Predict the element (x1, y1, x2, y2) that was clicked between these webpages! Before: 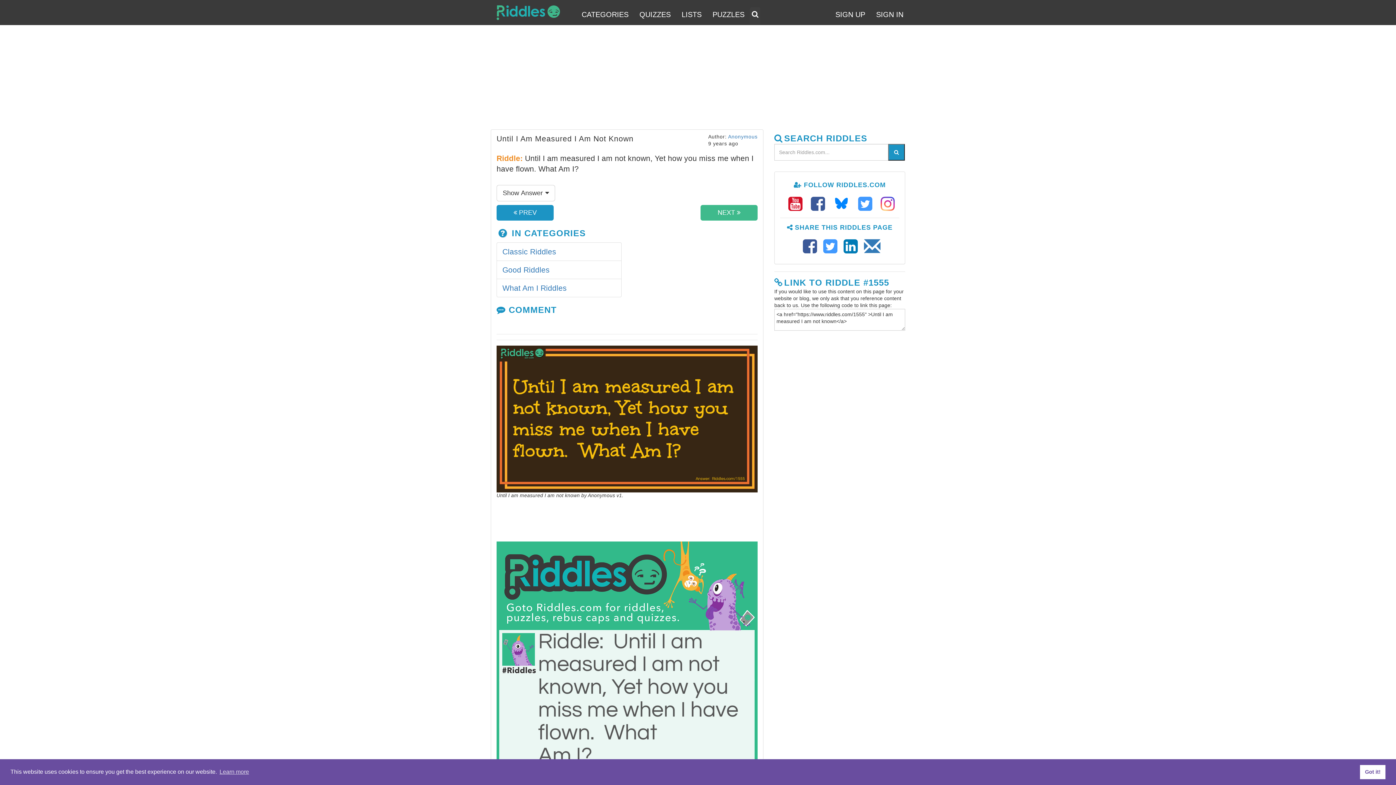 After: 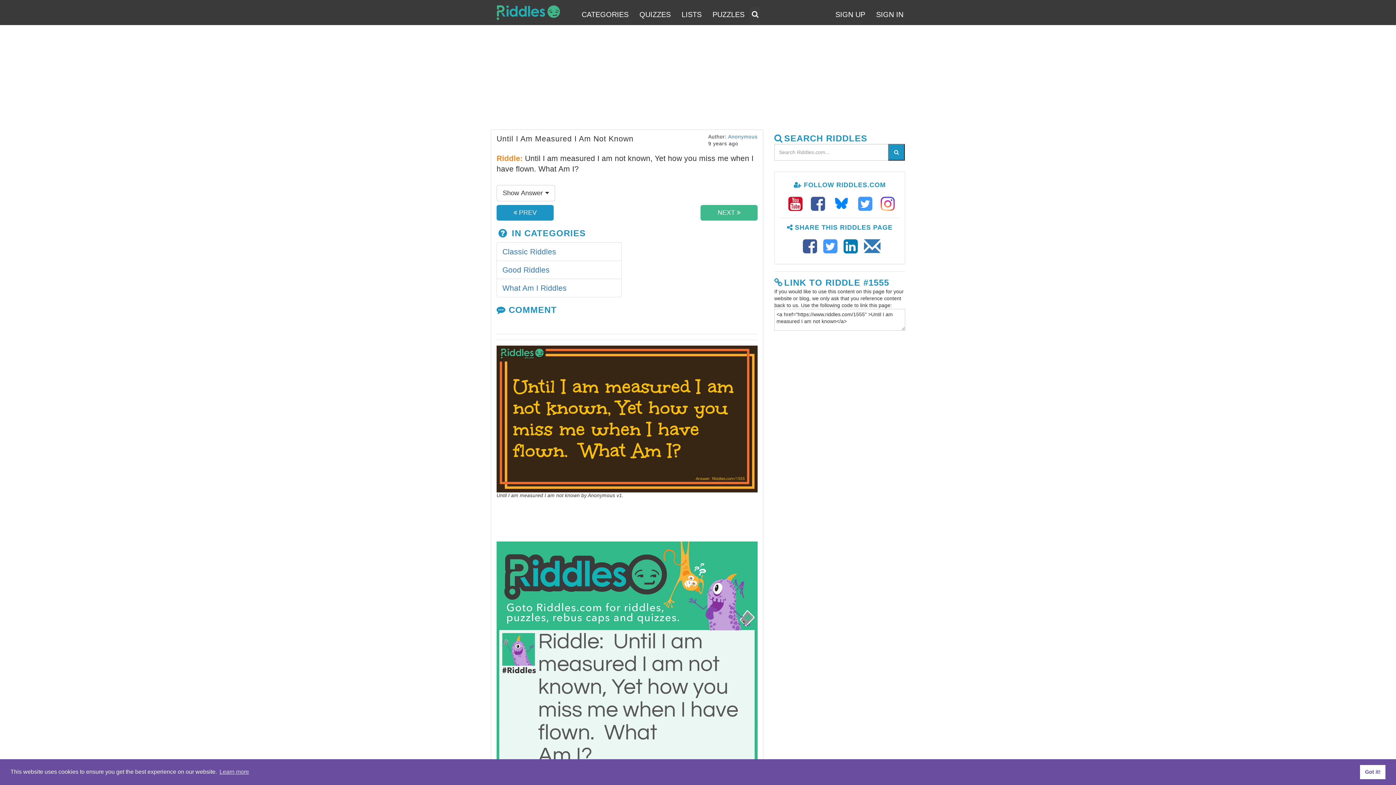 Action: bbox: (833, 194, 854, 213) label: Follow Riddles on BlueSky